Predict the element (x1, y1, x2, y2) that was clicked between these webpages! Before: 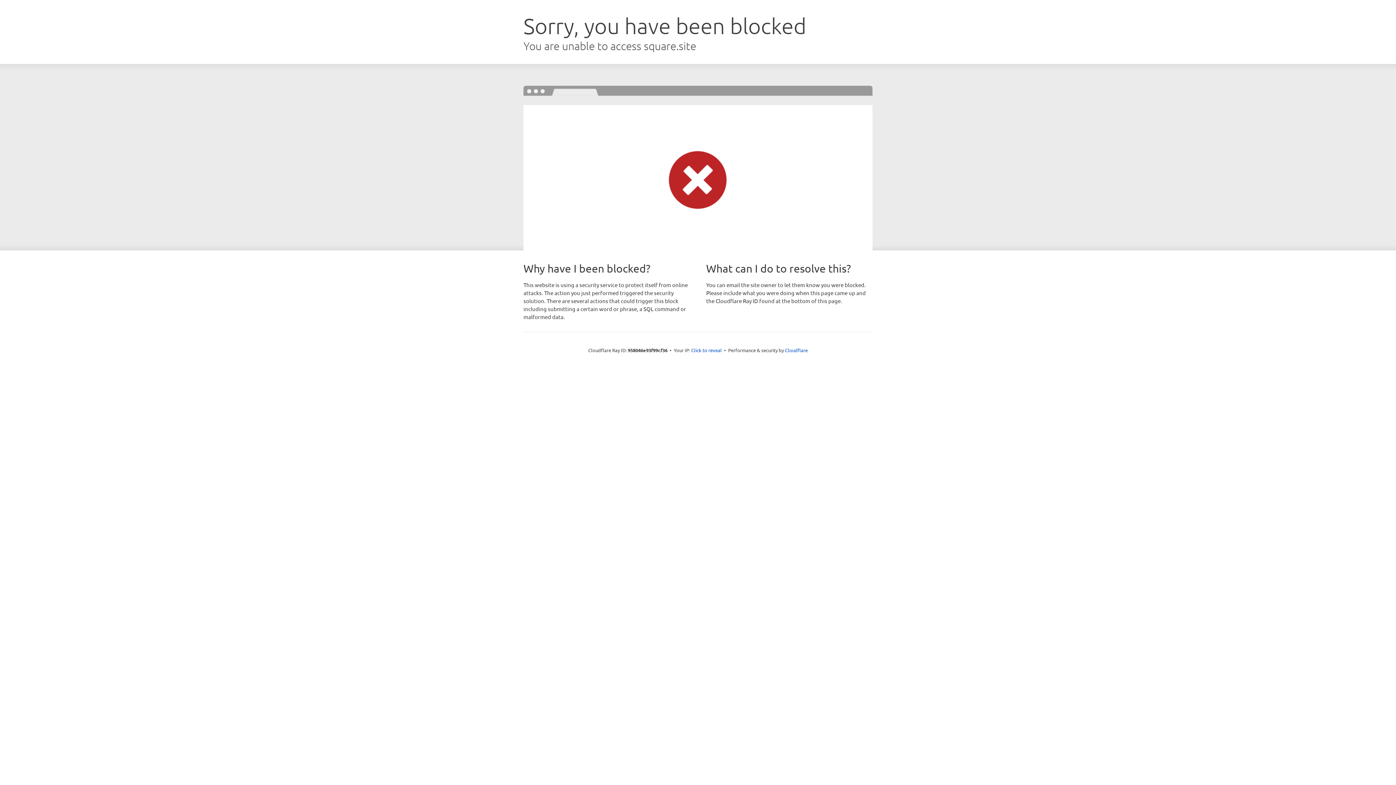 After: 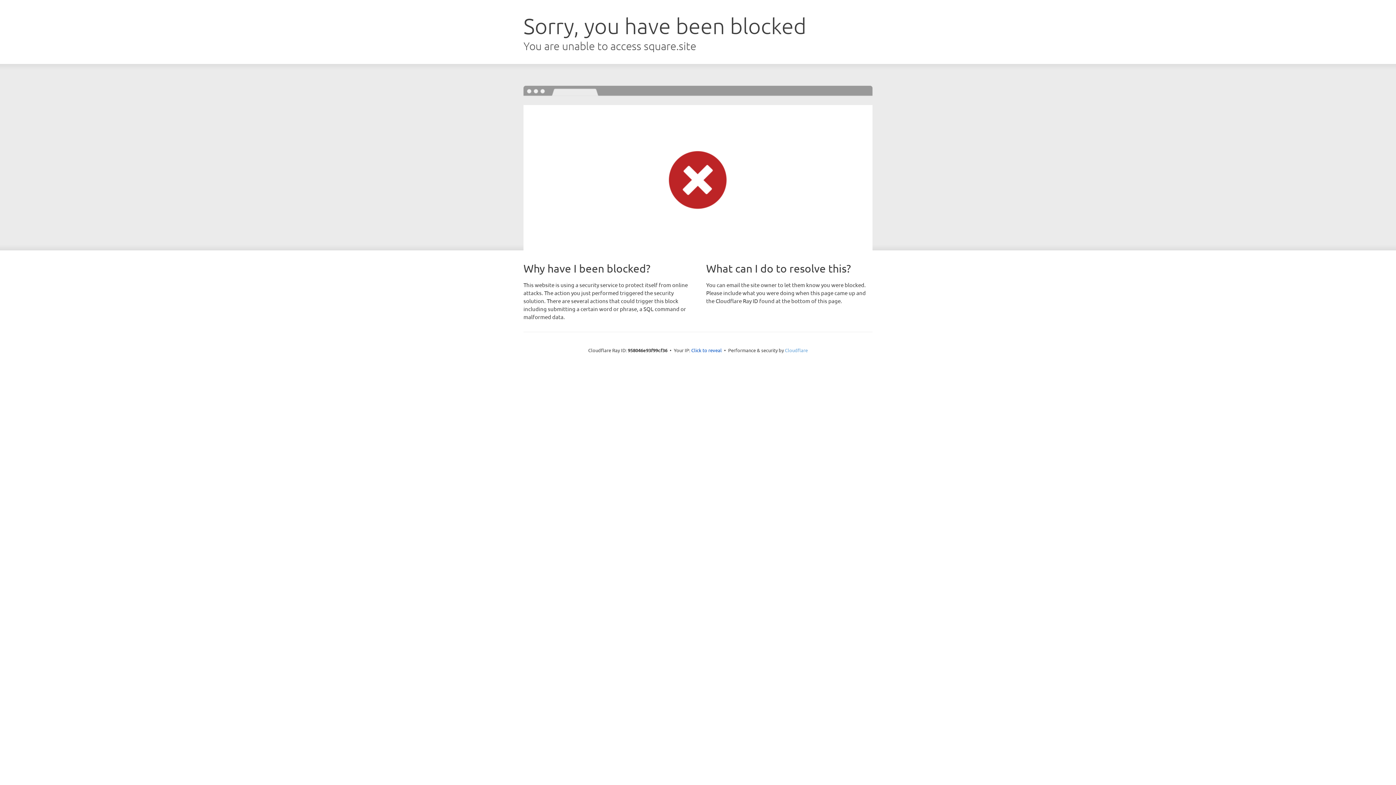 Action: label: Cloudflare bbox: (785, 347, 808, 353)